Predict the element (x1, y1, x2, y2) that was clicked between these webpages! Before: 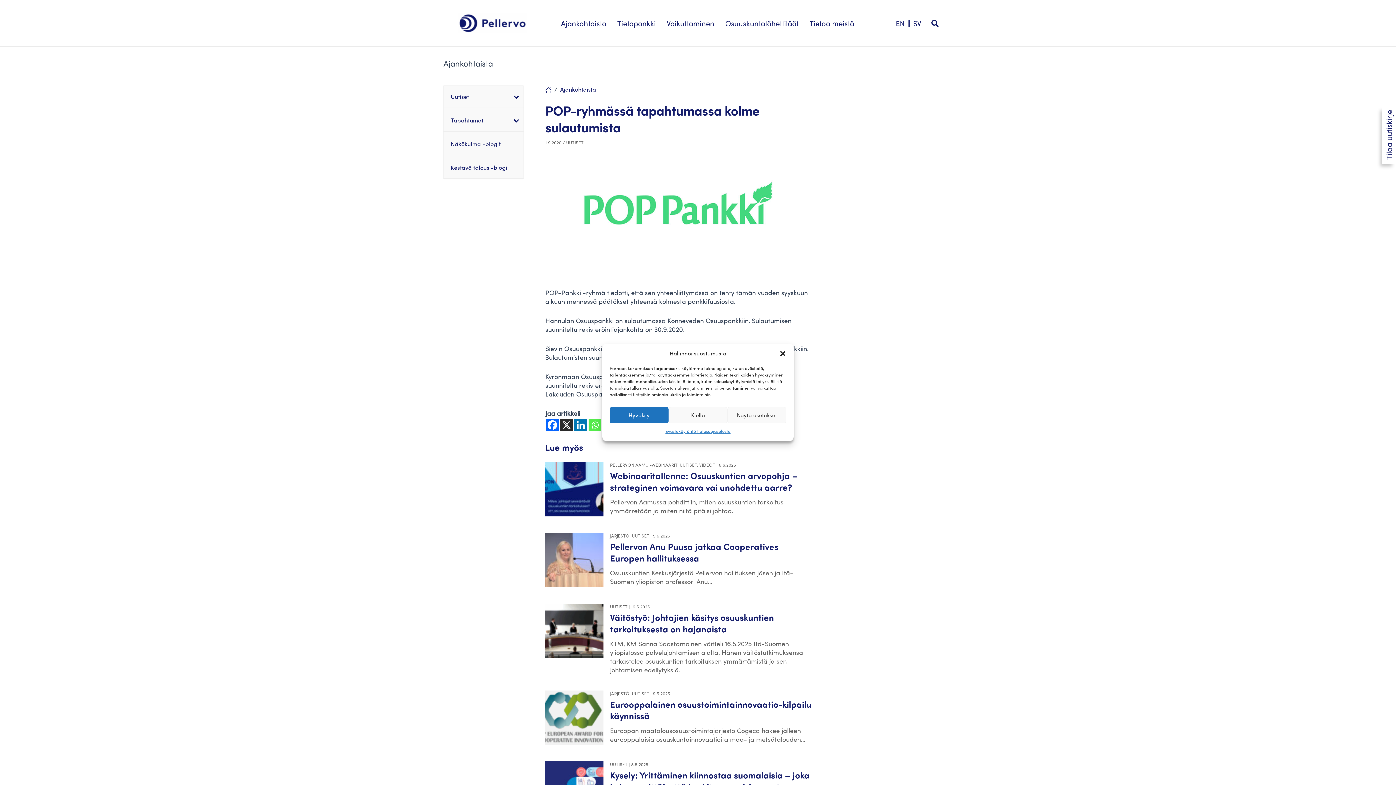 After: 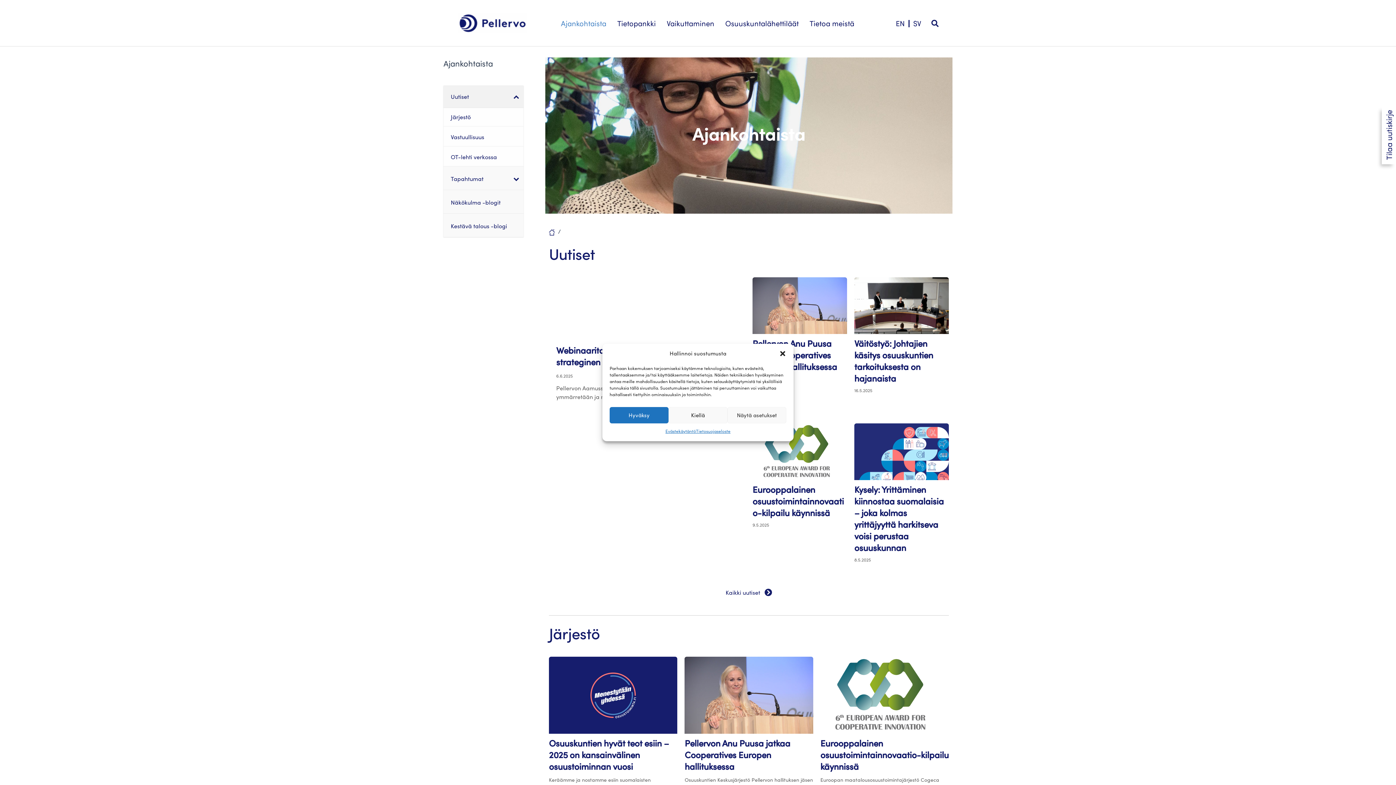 Action: label: Uutiset bbox: (443, 85, 523, 107)